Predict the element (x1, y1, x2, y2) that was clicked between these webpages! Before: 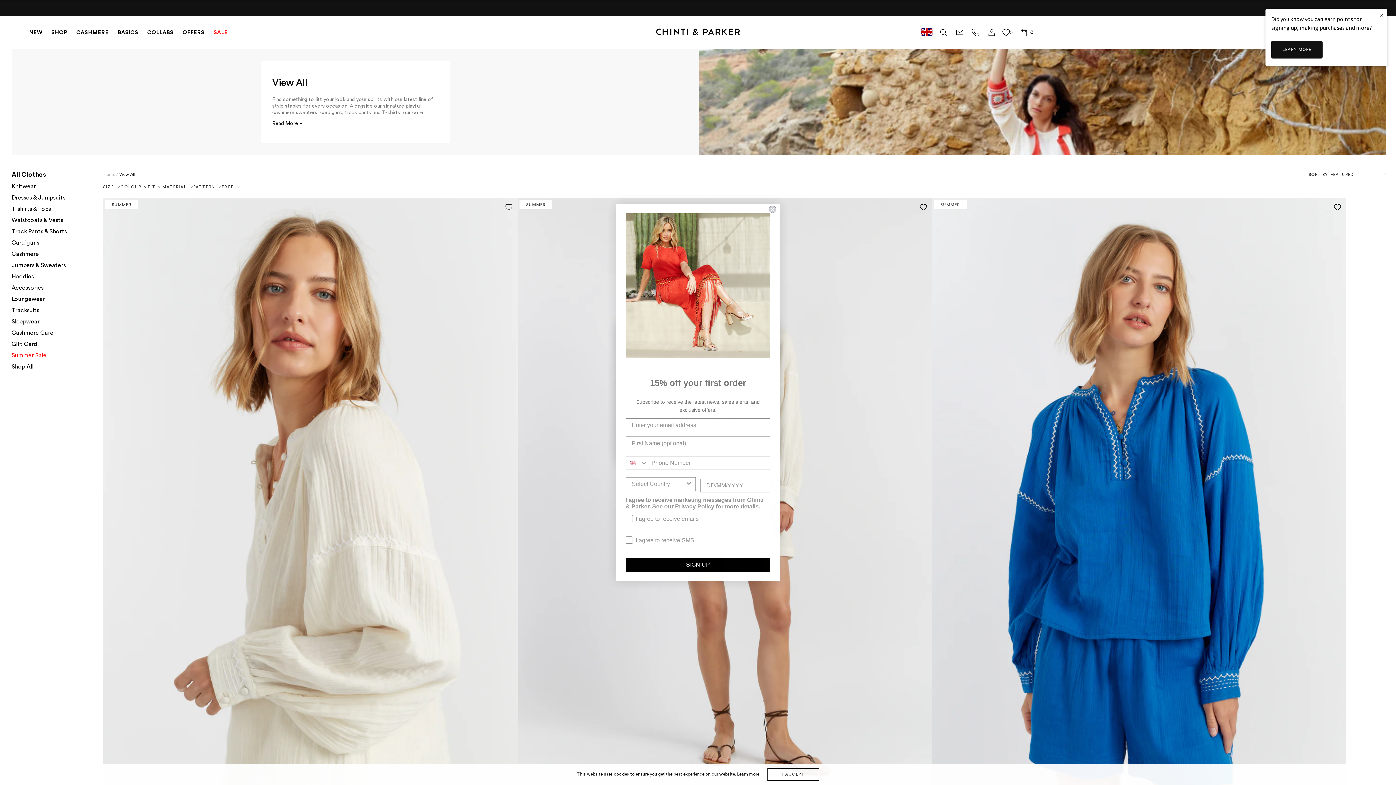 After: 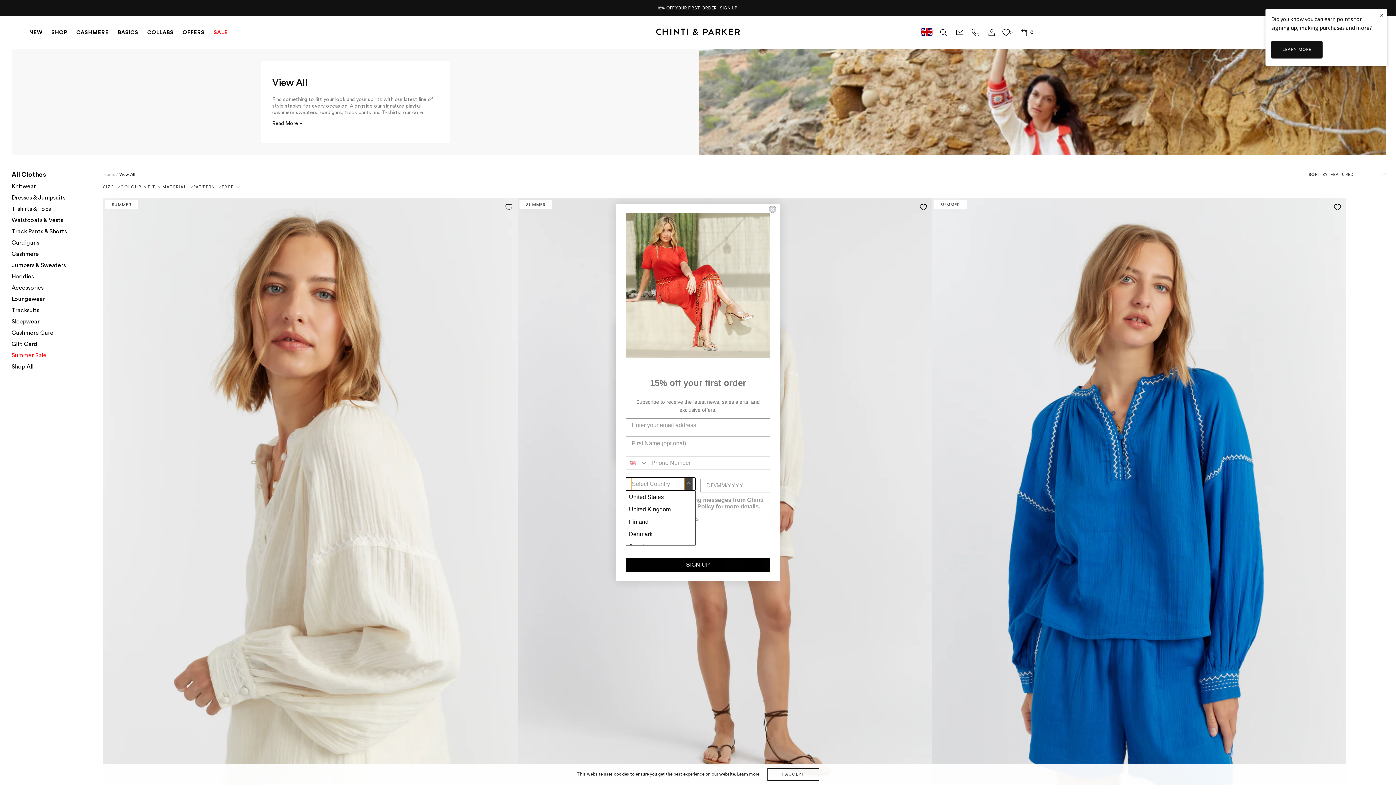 Action: label: Show Options bbox: (685, 477, 692, 490)